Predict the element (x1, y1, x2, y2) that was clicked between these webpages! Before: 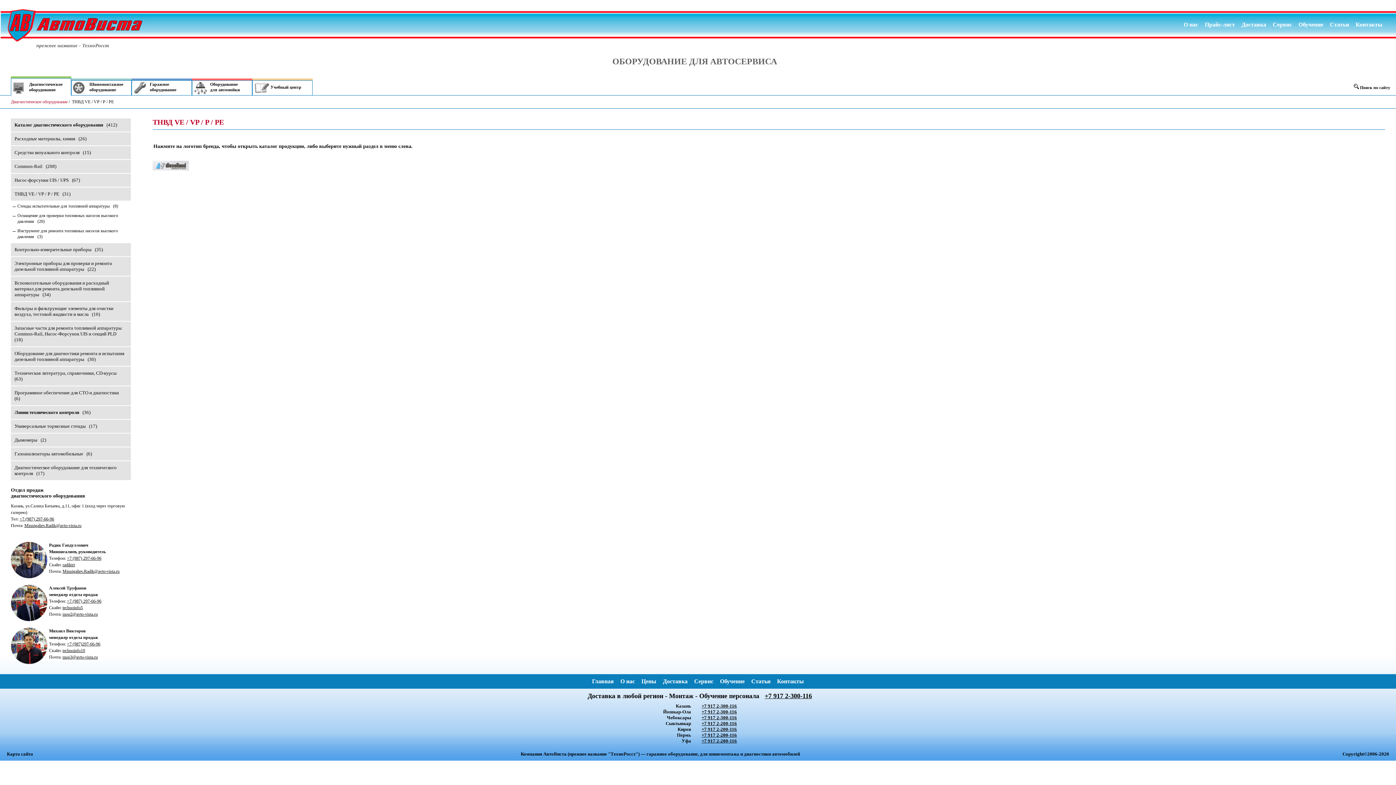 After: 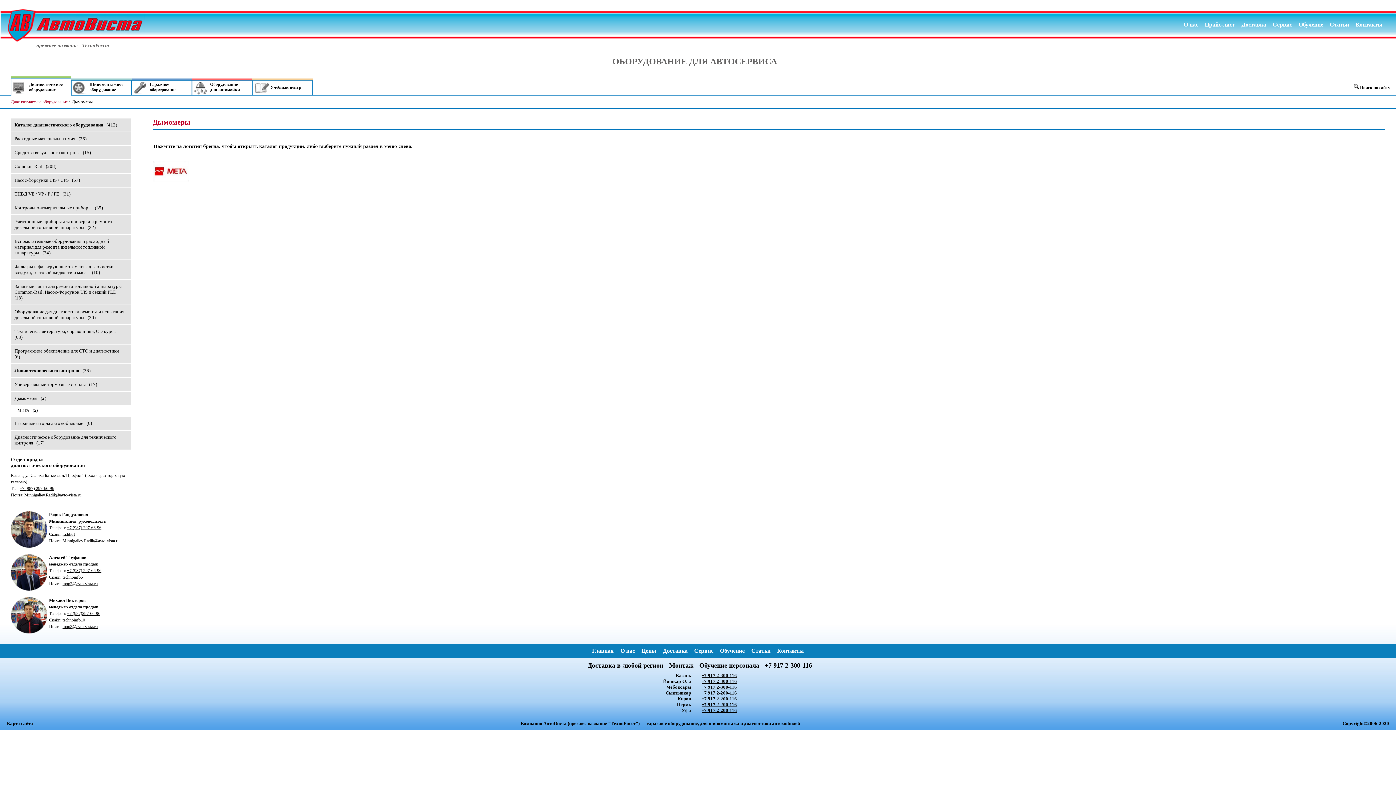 Action: bbox: (10, 433, 130, 446) label: Дымомеры   (2)